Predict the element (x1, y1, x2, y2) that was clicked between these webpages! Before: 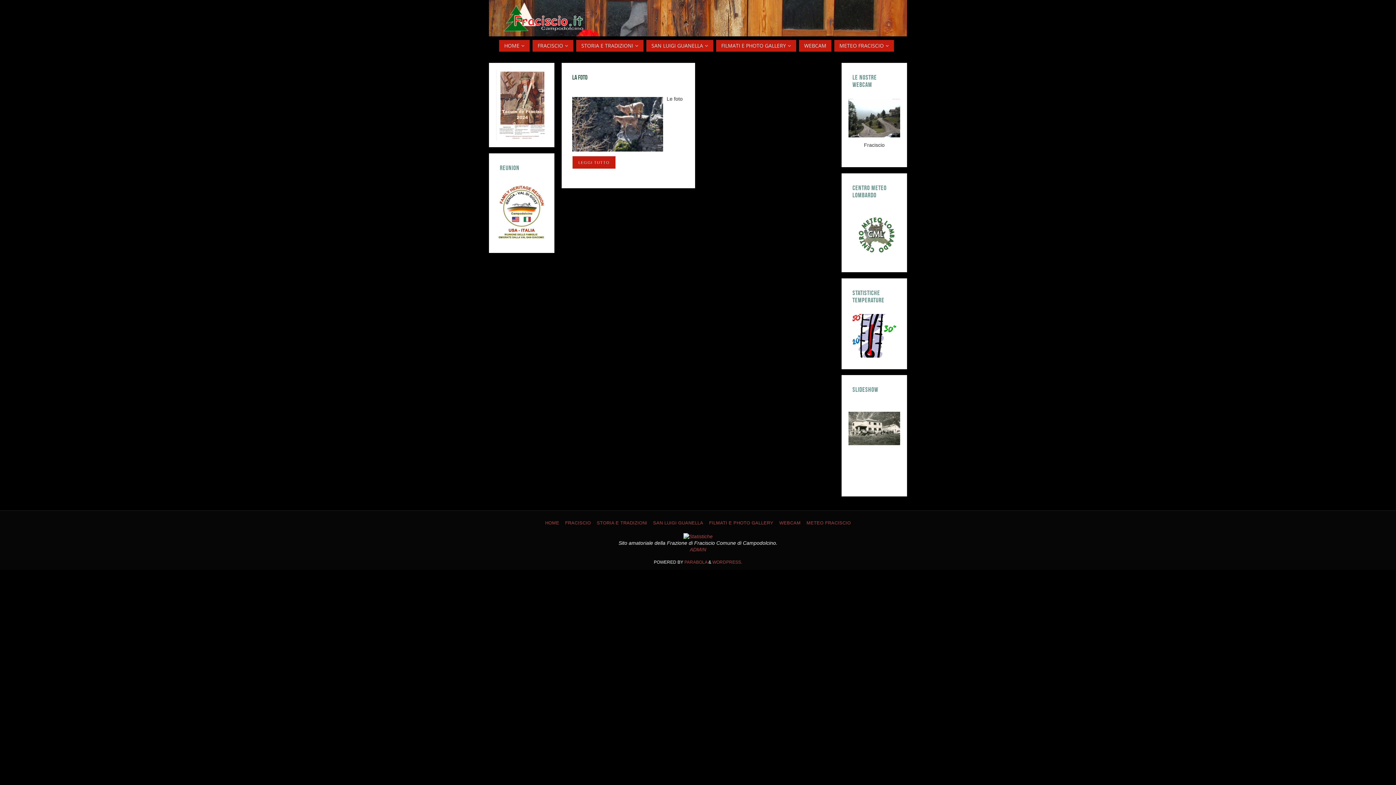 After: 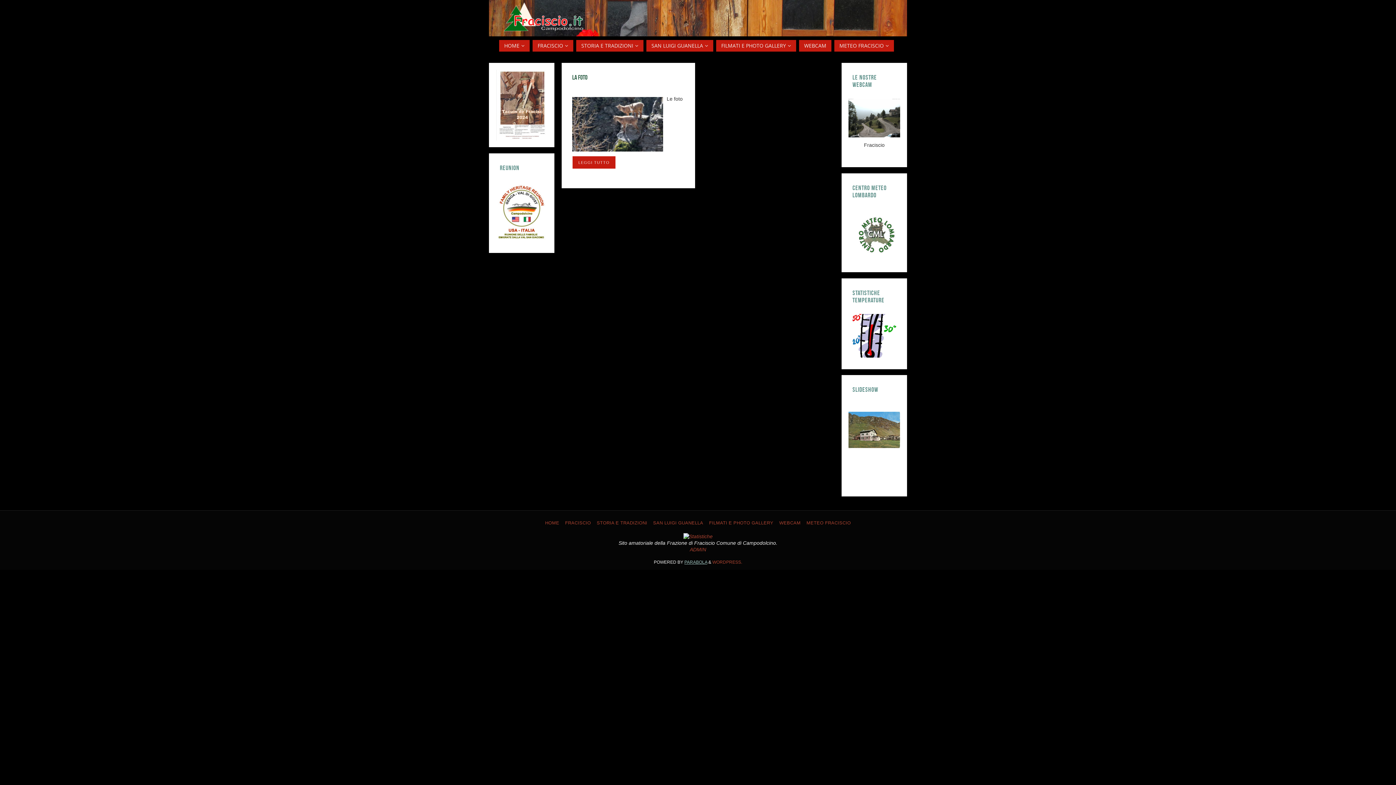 Action: bbox: (684, 560, 707, 565) label: PARABOLA